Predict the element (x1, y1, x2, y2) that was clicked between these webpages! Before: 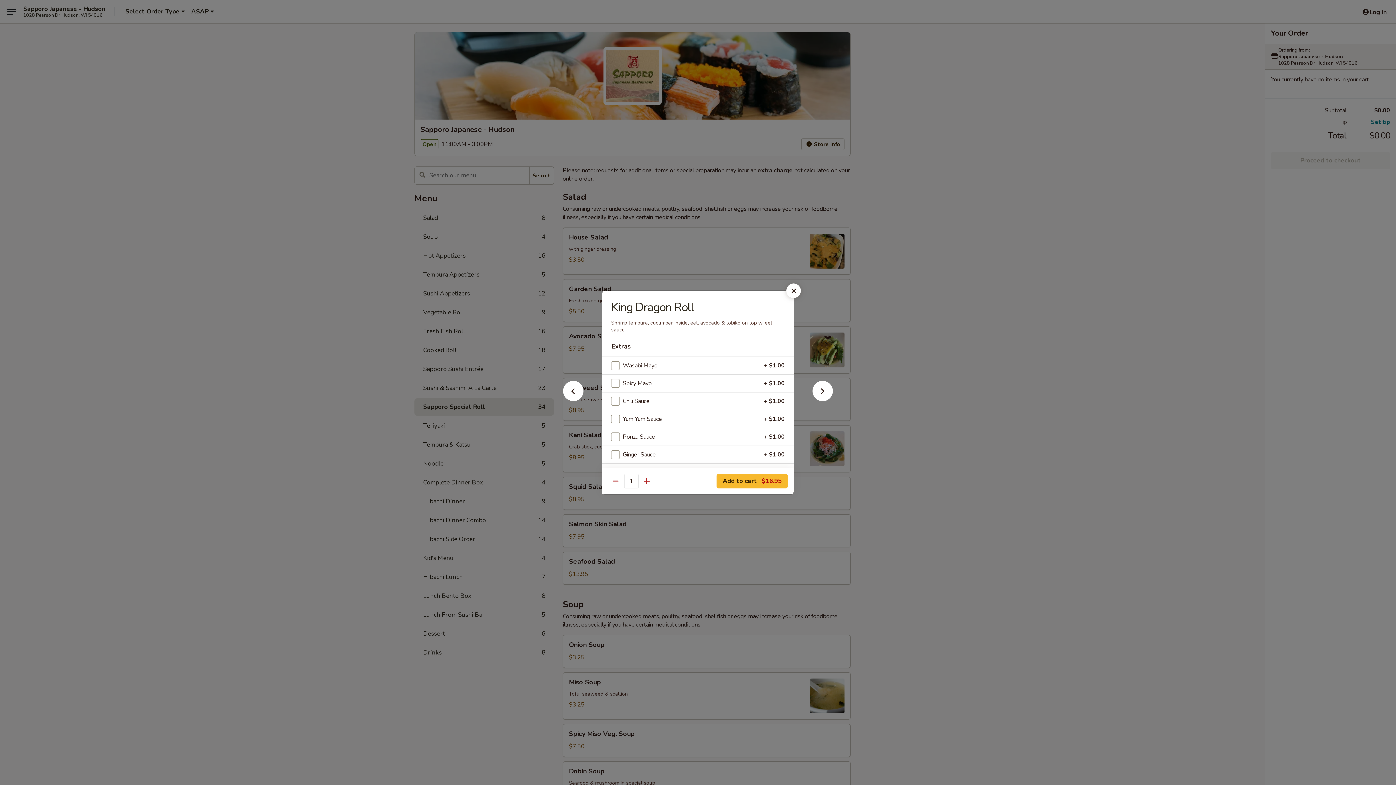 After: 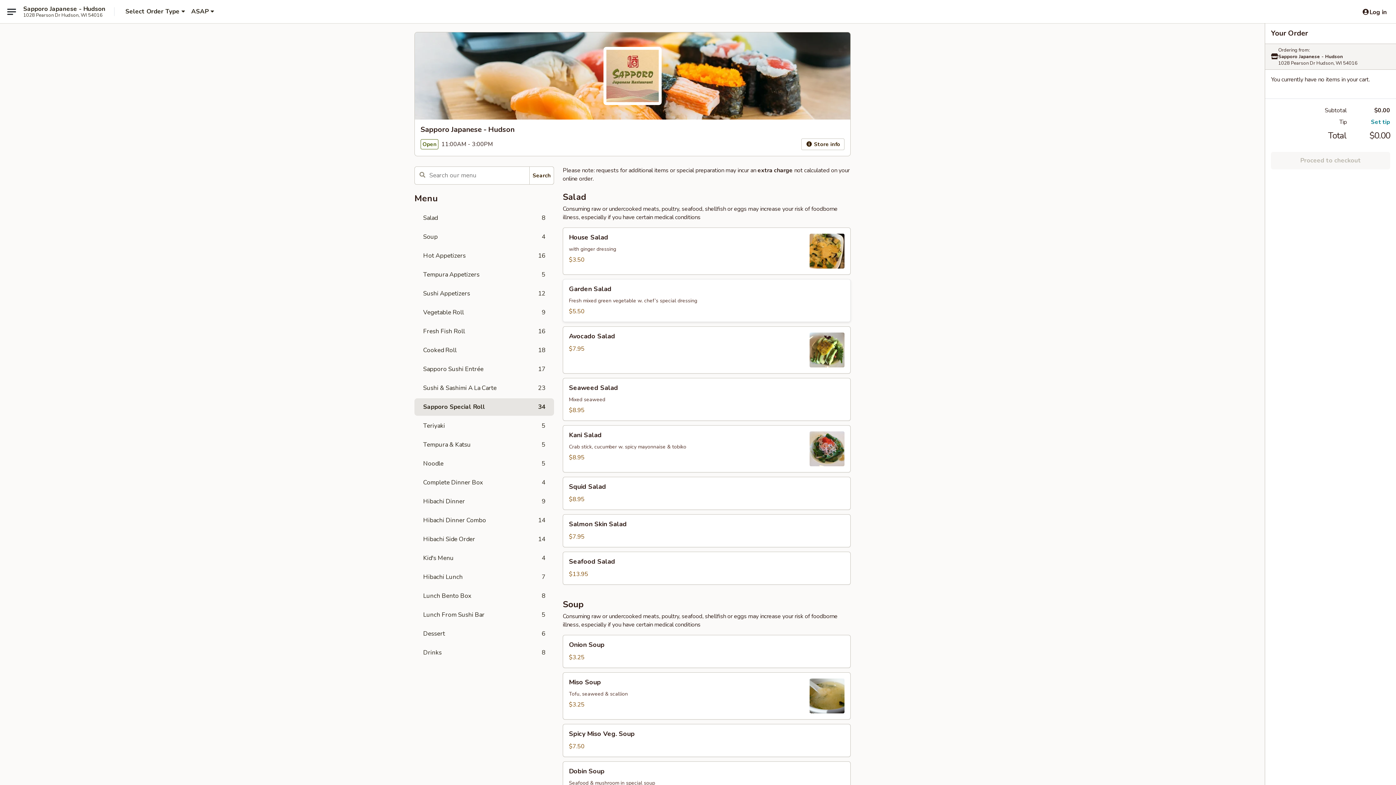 Action: bbox: (786, 283, 801, 298)